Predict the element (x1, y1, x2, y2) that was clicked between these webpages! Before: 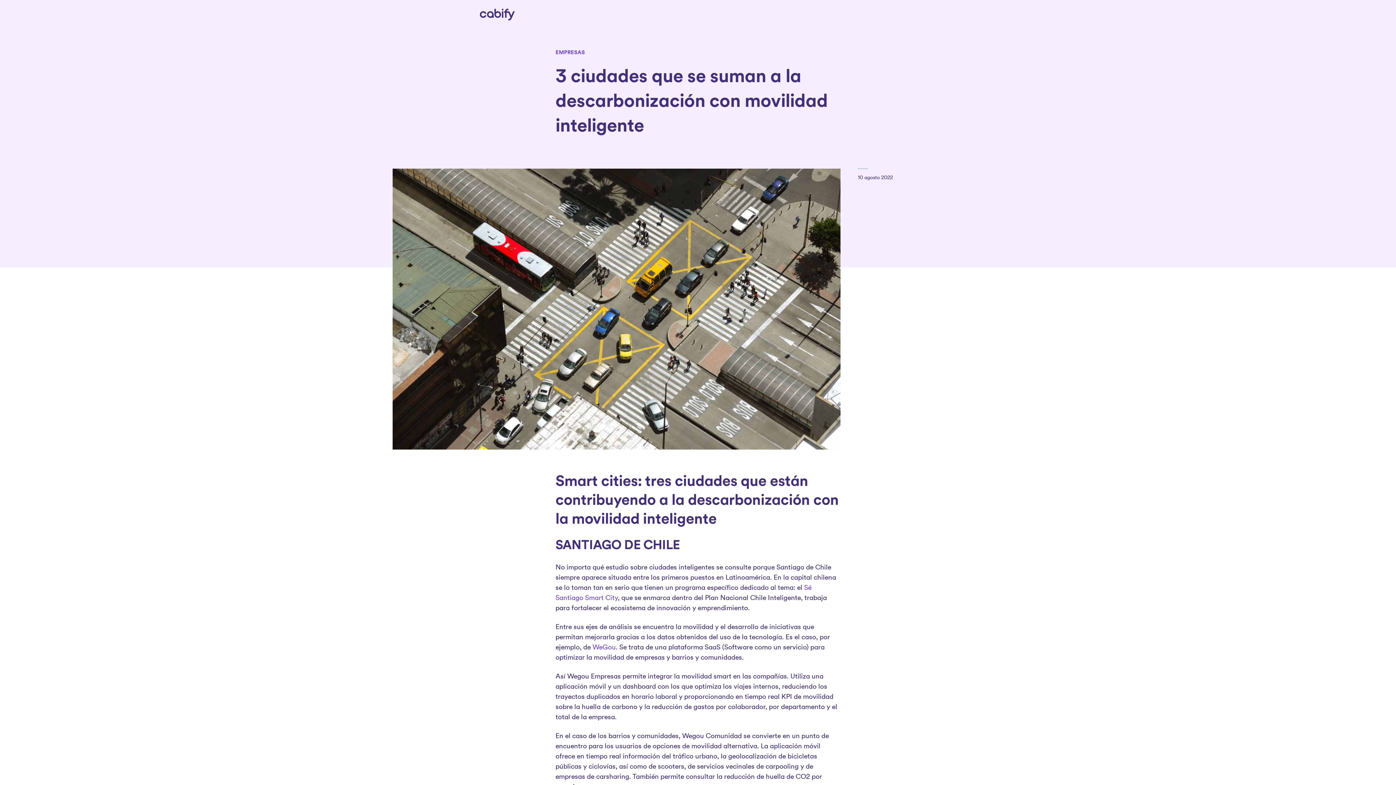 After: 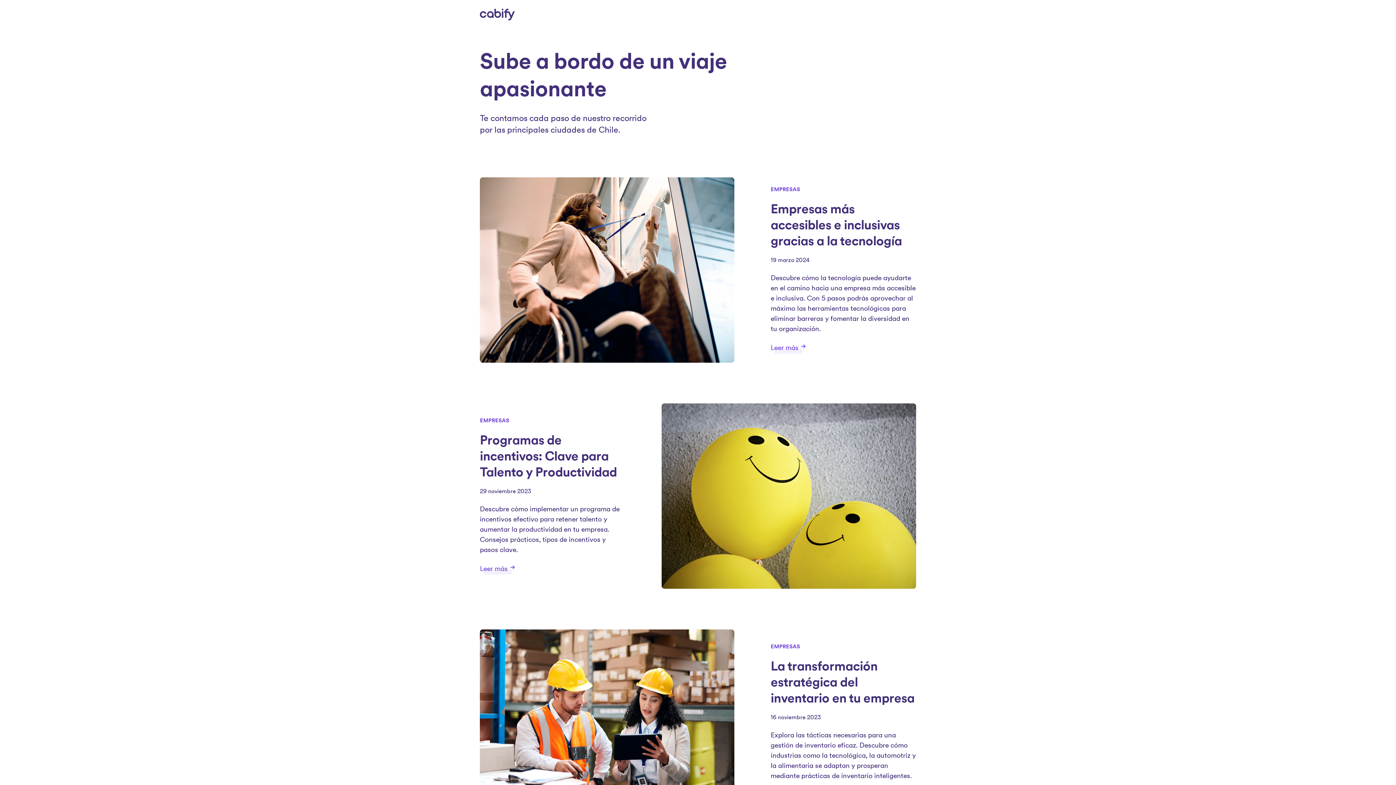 Action: bbox: (555, 49, 585, 55) label: EMPRESAS